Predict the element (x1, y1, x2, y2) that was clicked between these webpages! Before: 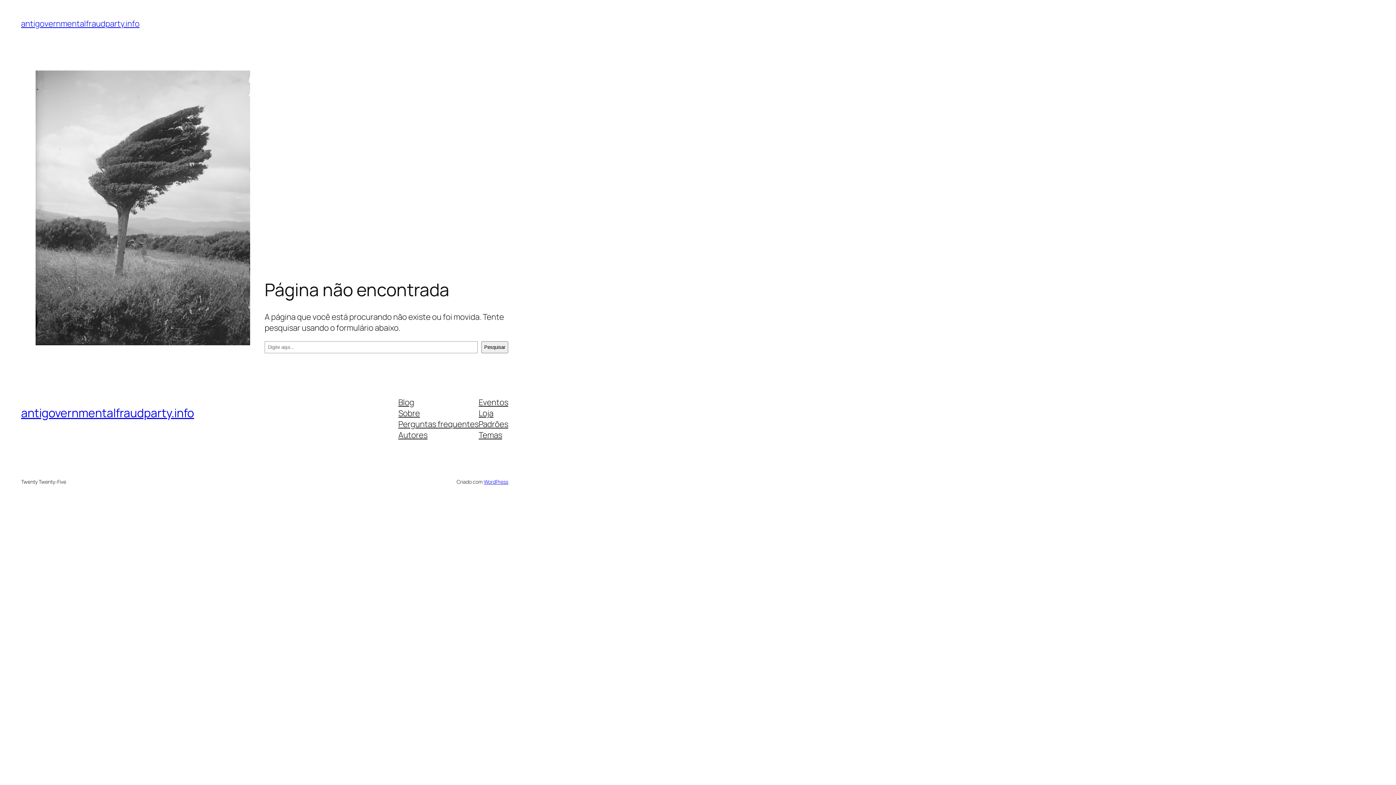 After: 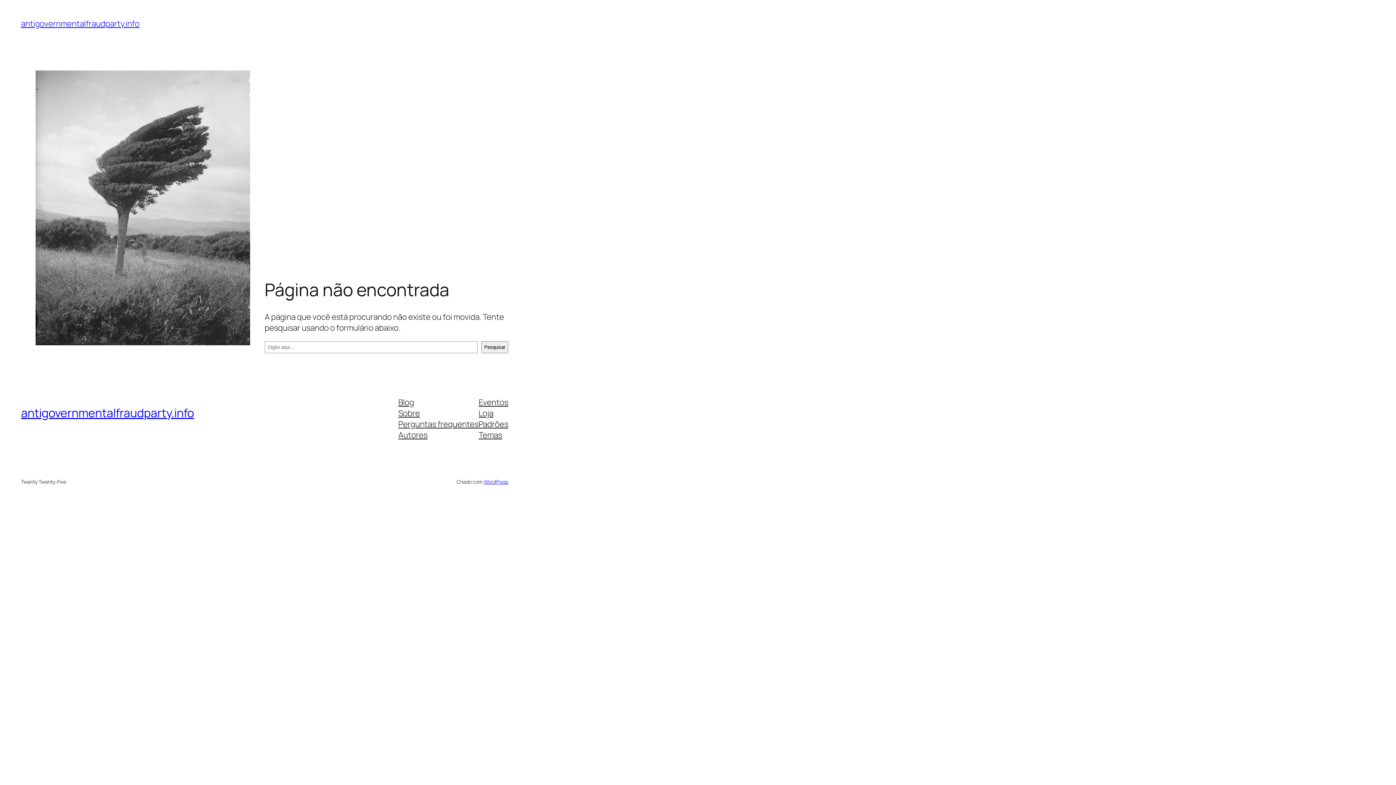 Action: bbox: (478, 407, 493, 418) label: Loja